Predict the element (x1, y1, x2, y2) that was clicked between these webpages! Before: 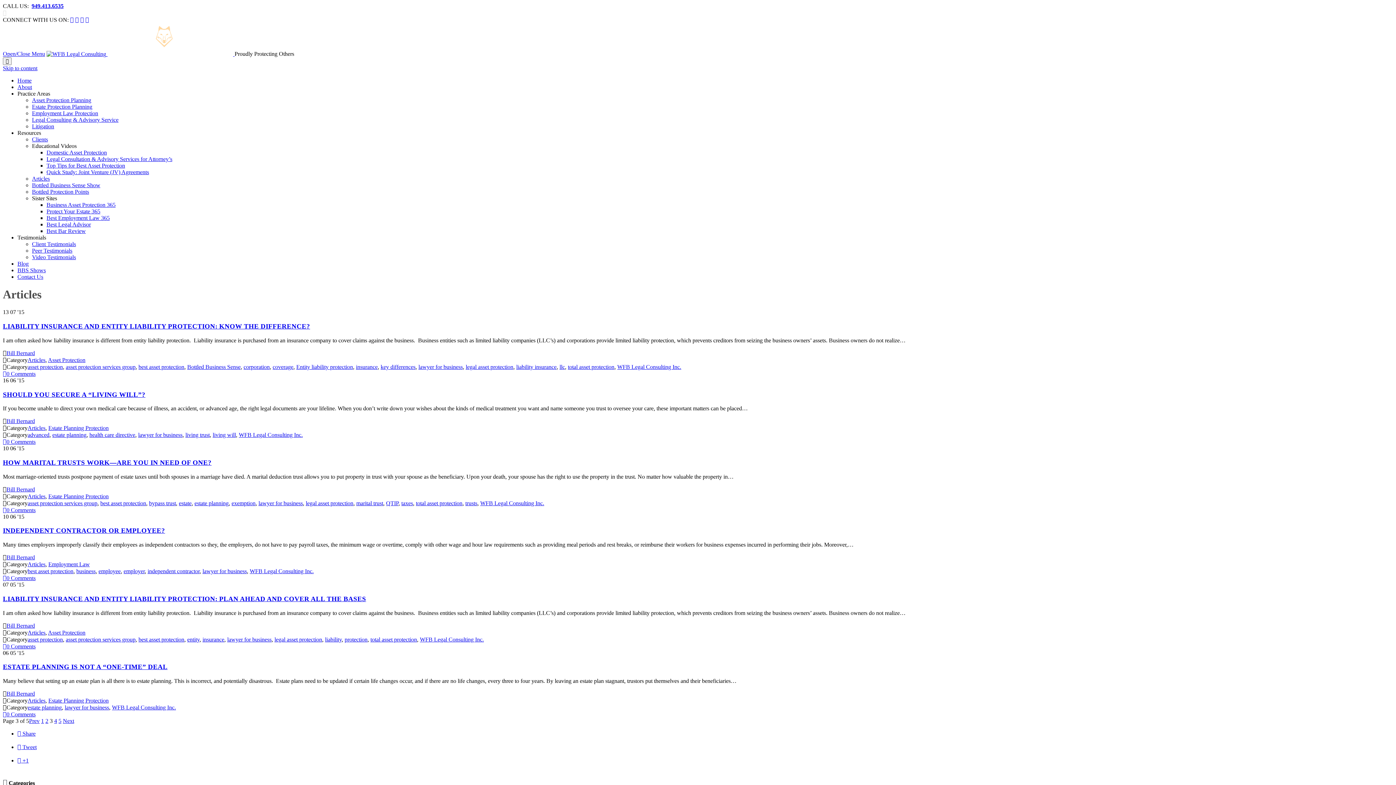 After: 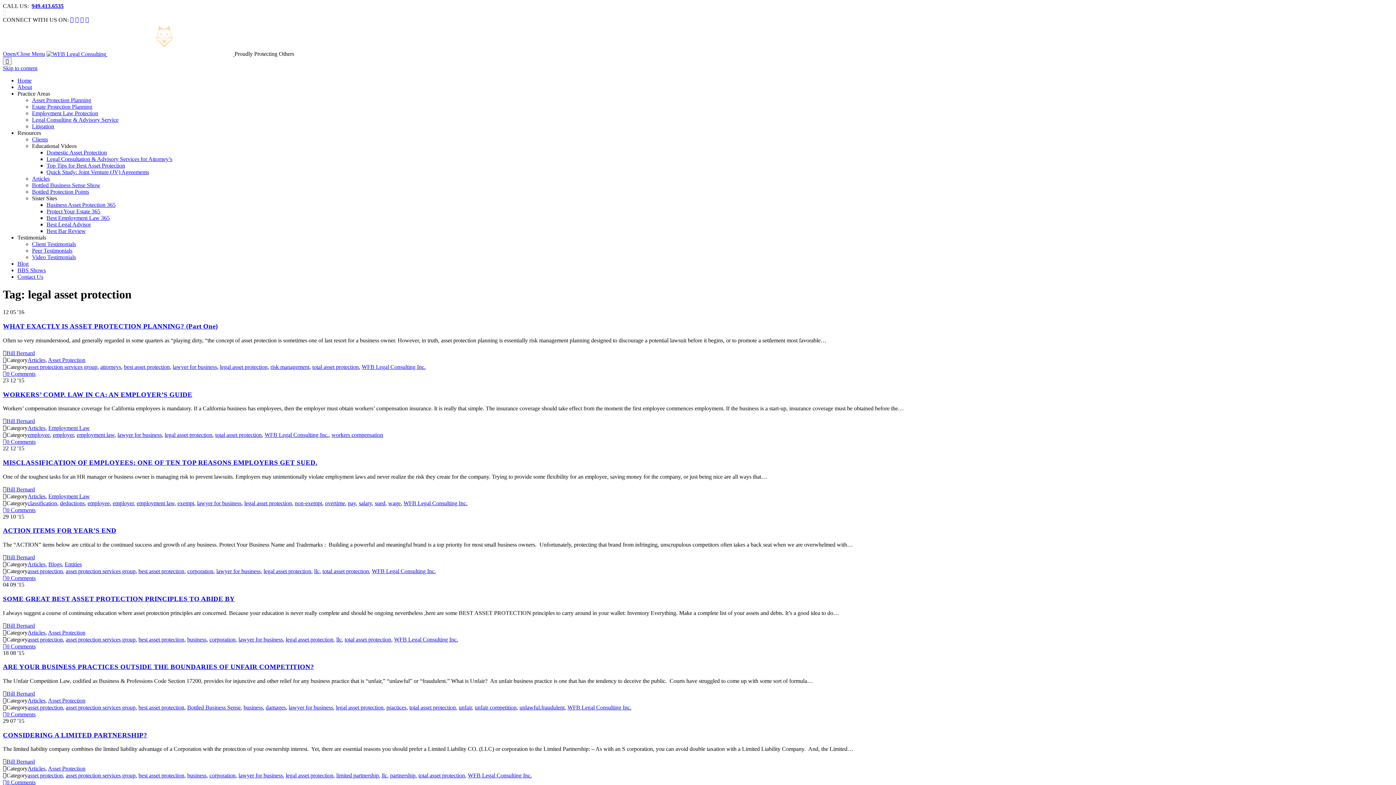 Action: bbox: (465, 363, 513, 370) label: legal asset protection